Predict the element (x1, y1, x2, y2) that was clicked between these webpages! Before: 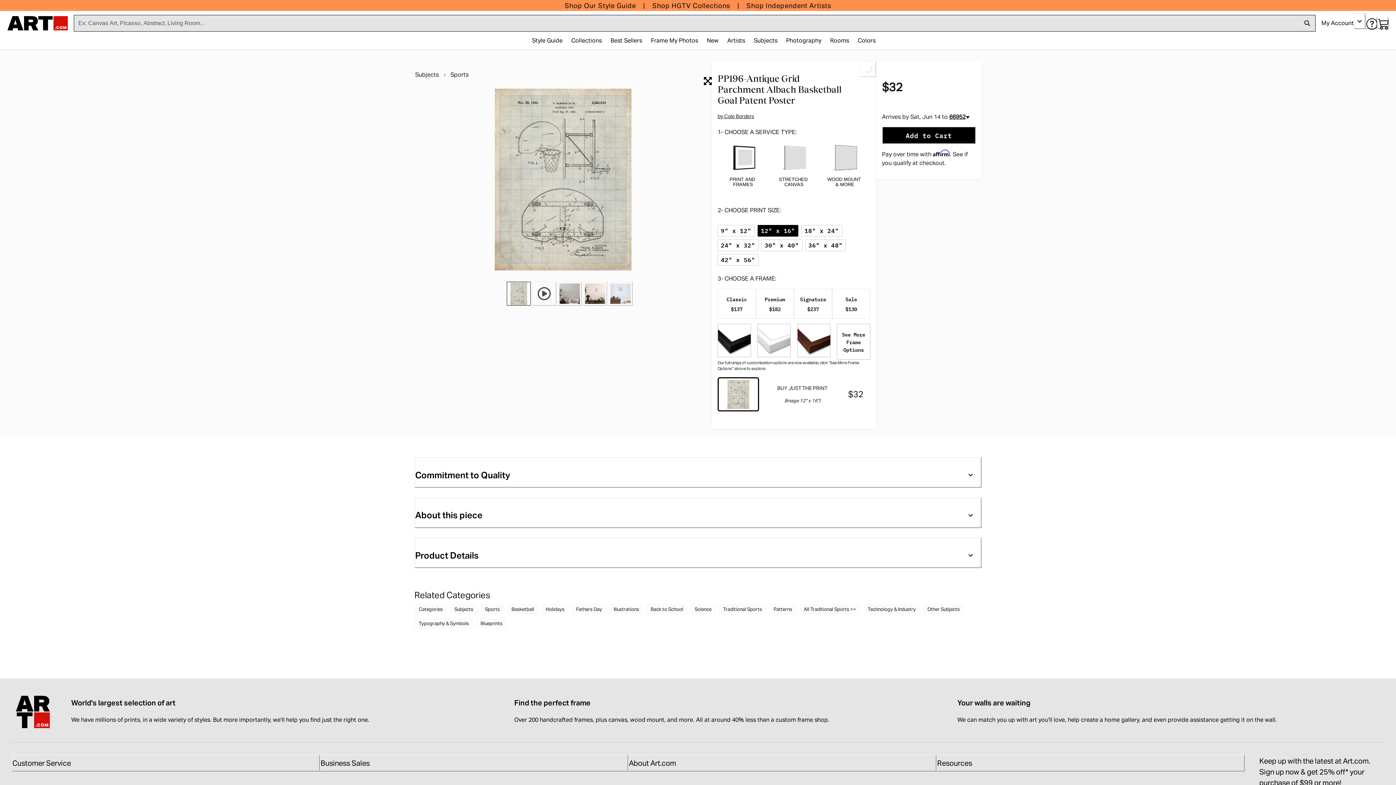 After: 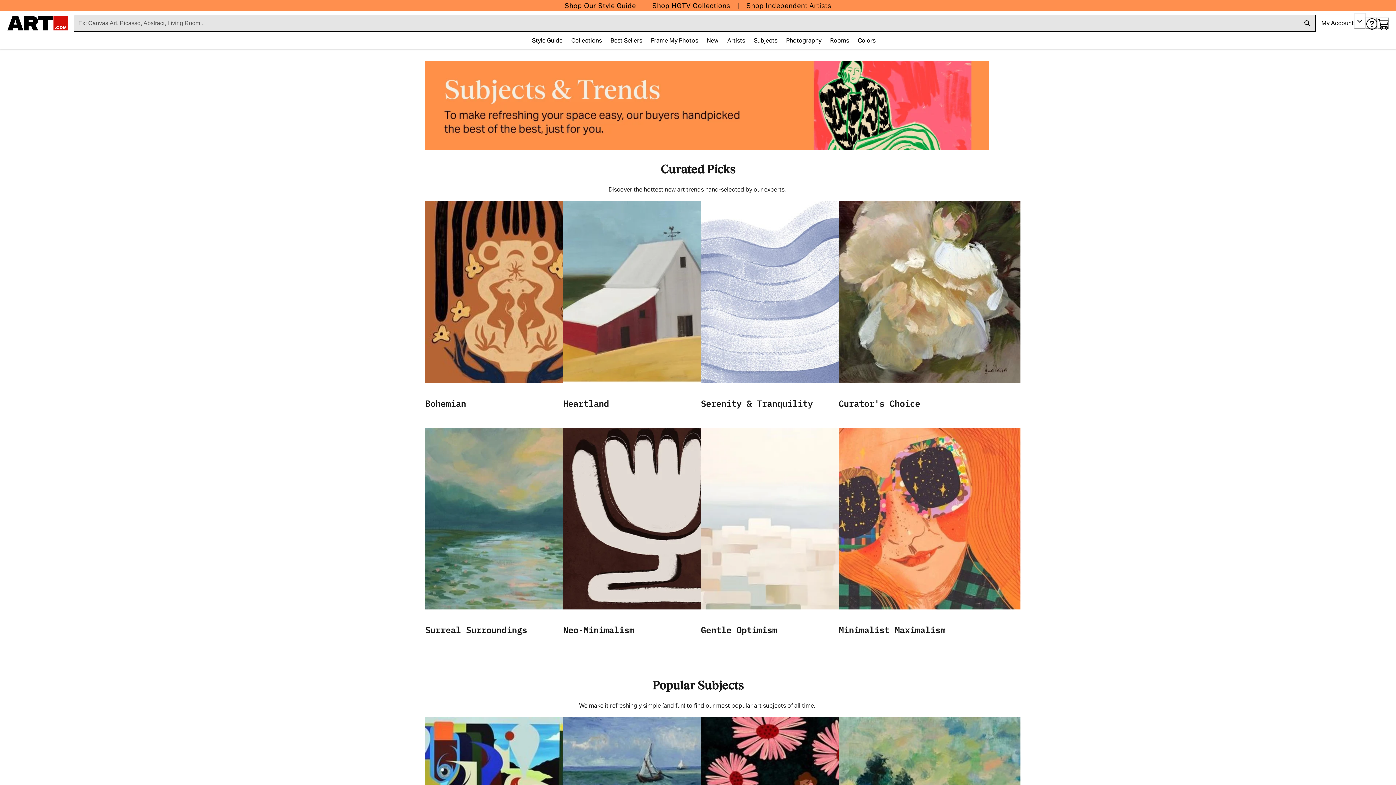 Action: label: Subjects bbox: (749, 33, 782, 48)